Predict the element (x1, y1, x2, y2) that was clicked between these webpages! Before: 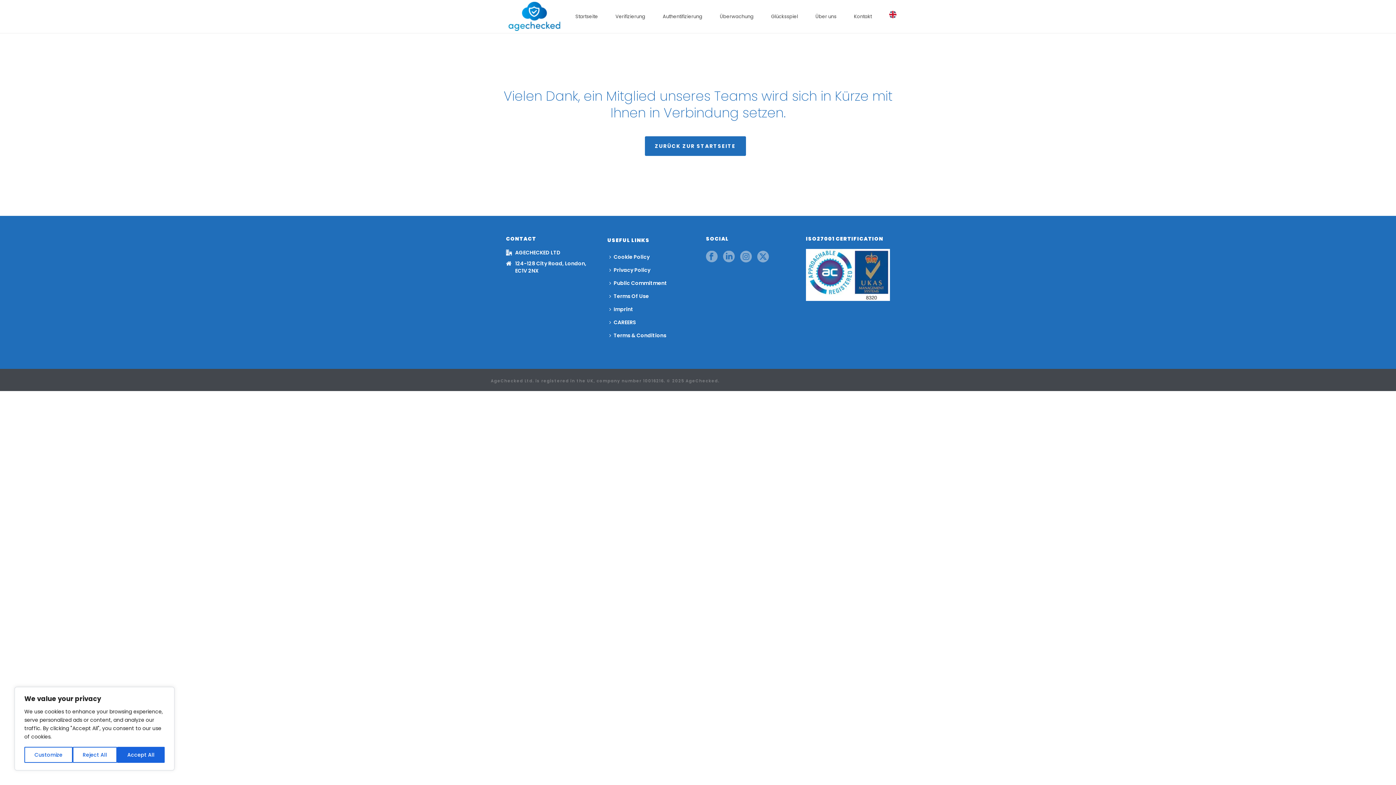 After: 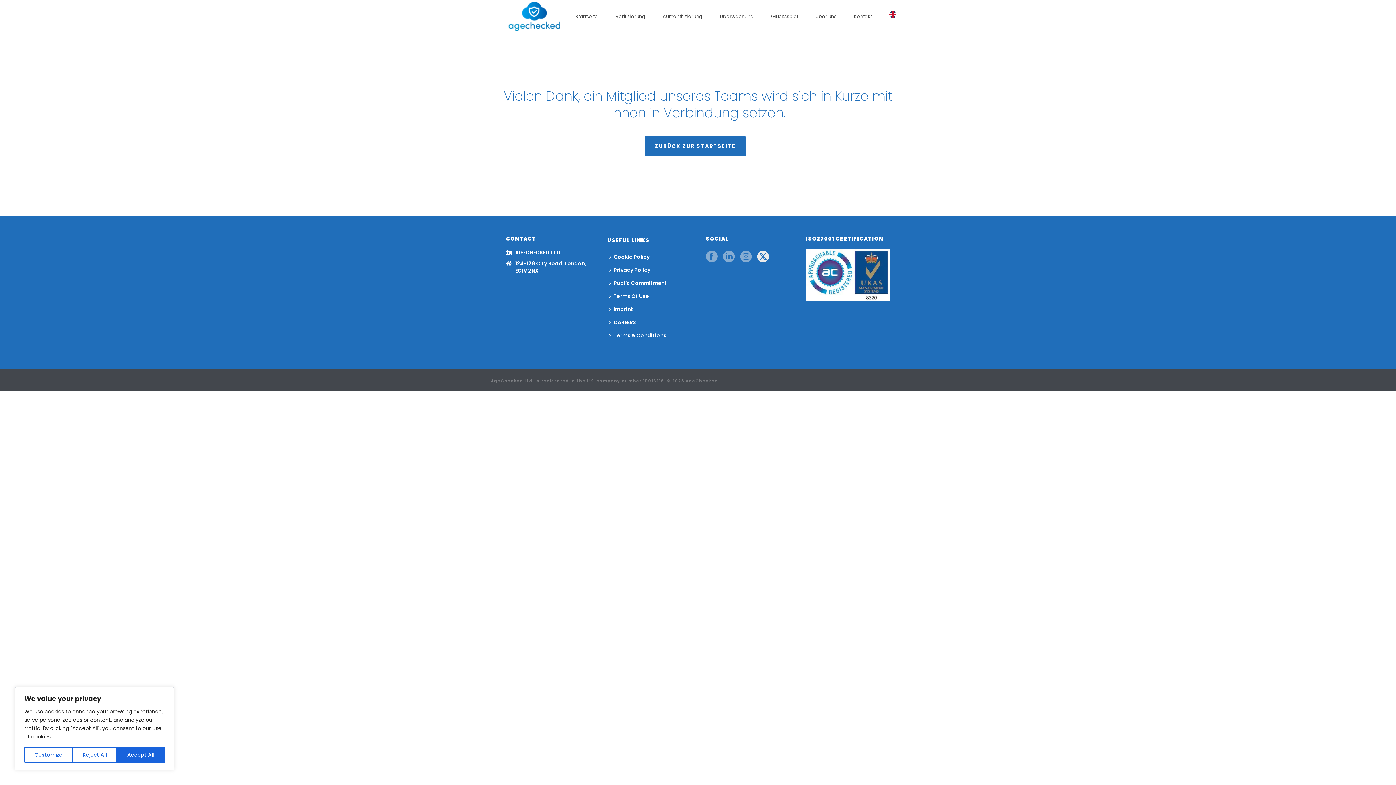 Action: bbox: (757, 250, 769, 263)